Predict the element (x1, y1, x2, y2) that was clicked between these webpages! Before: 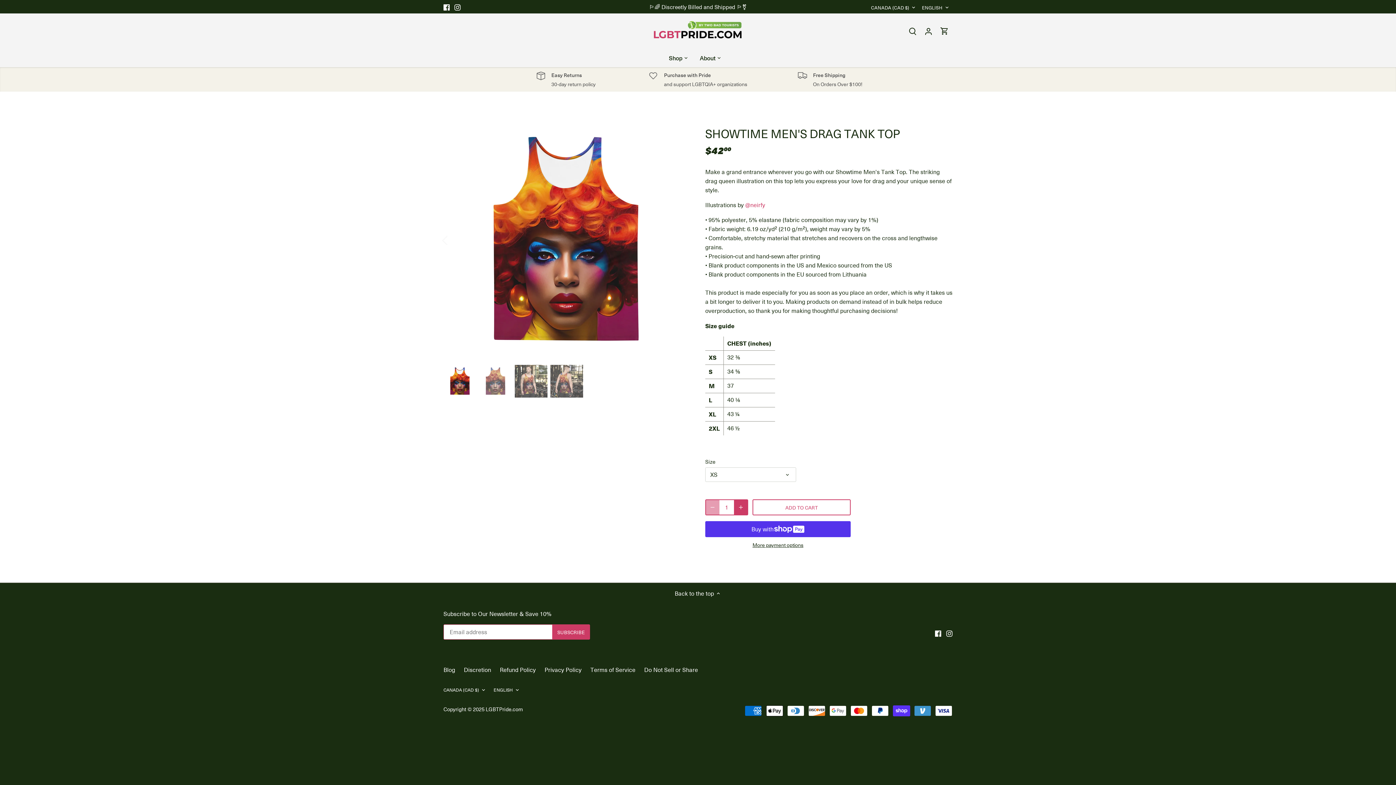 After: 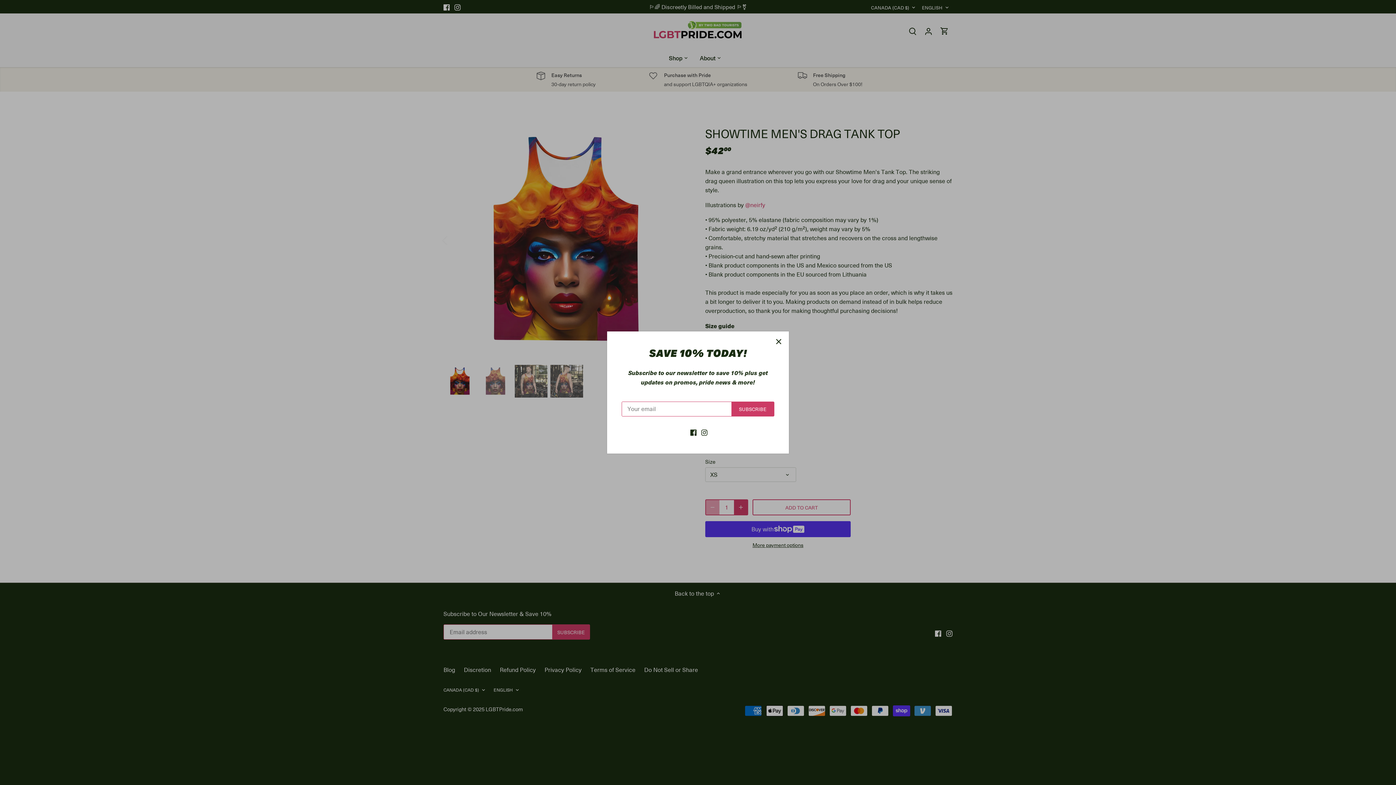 Action: label: Select thumbnail bbox: (443, 365, 476, 397)